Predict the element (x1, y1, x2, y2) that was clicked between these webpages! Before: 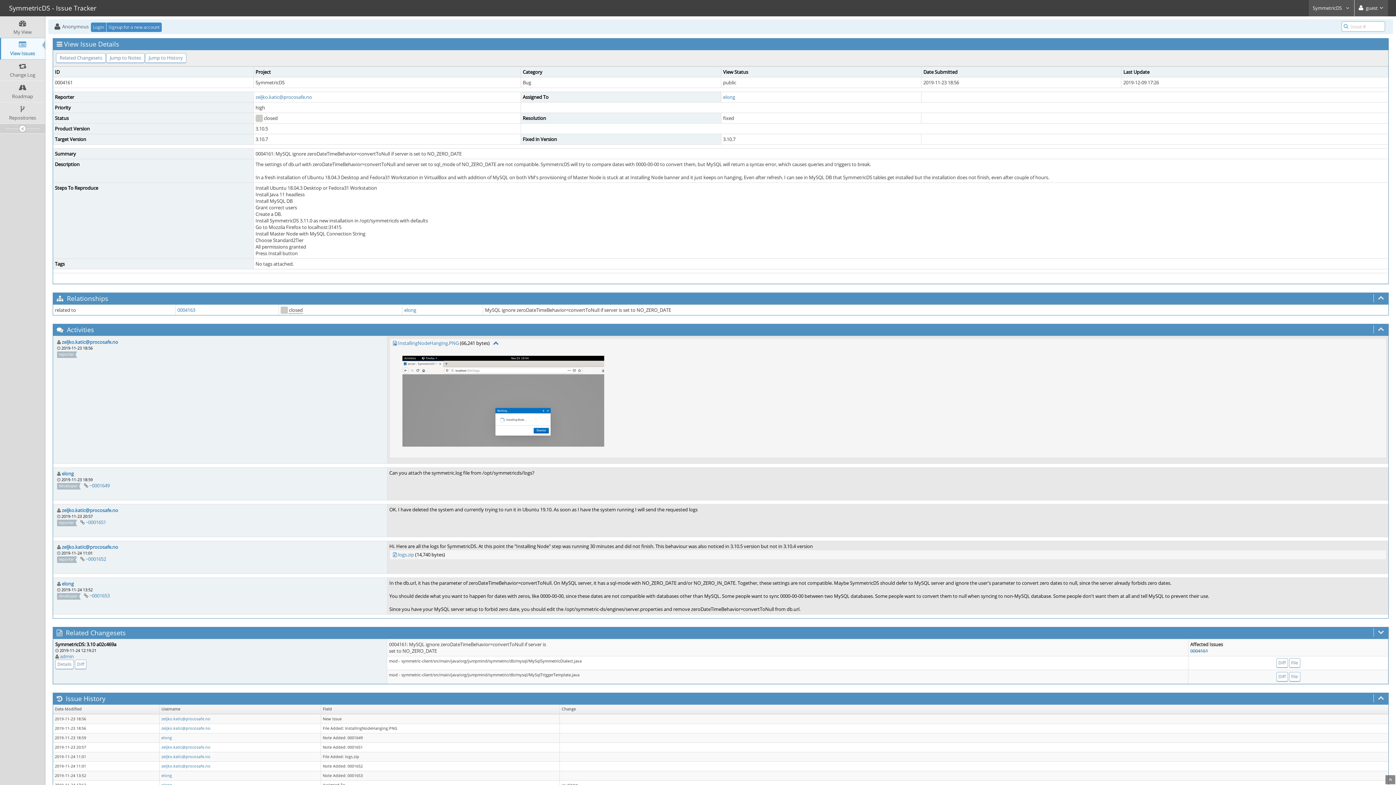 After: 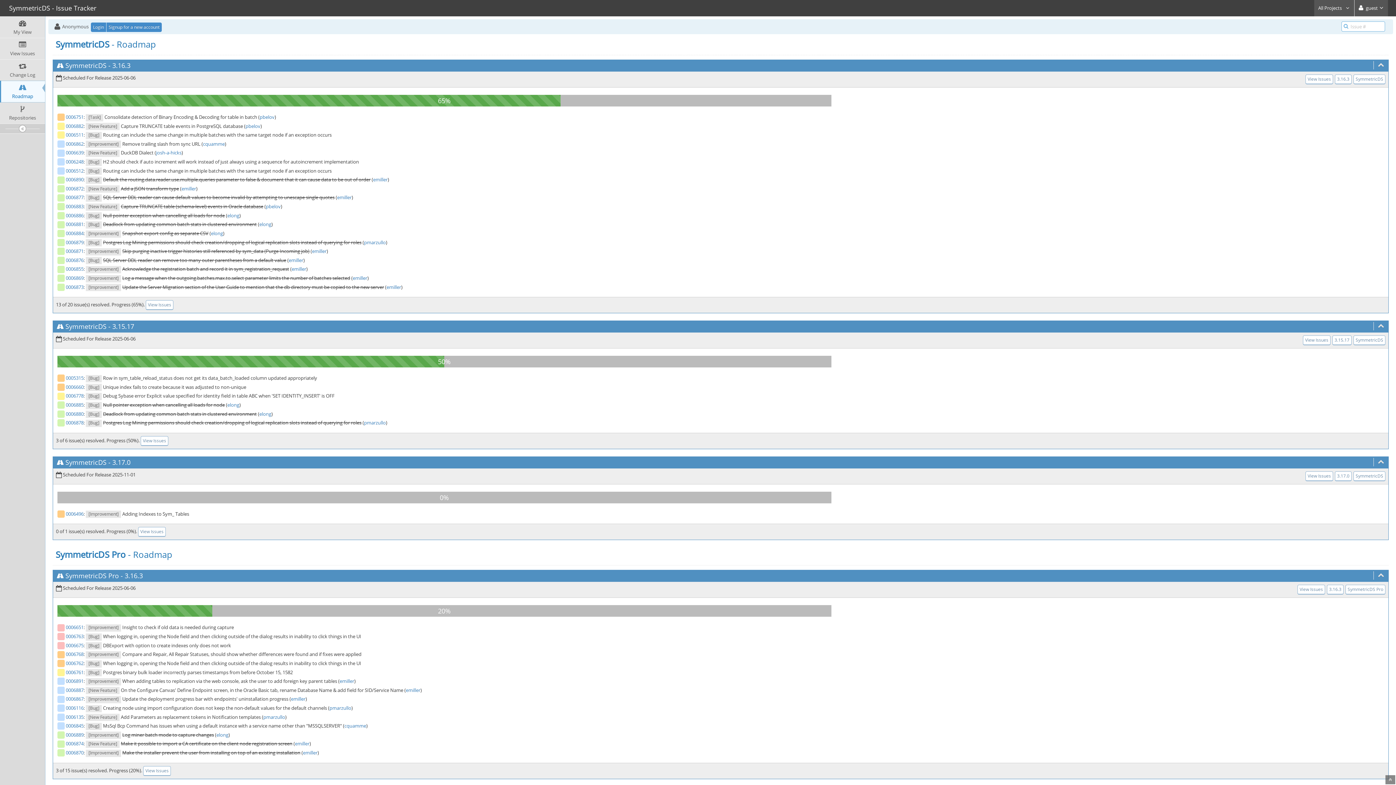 Action: label: Roadmap bbox: (0, 81, 45, 102)